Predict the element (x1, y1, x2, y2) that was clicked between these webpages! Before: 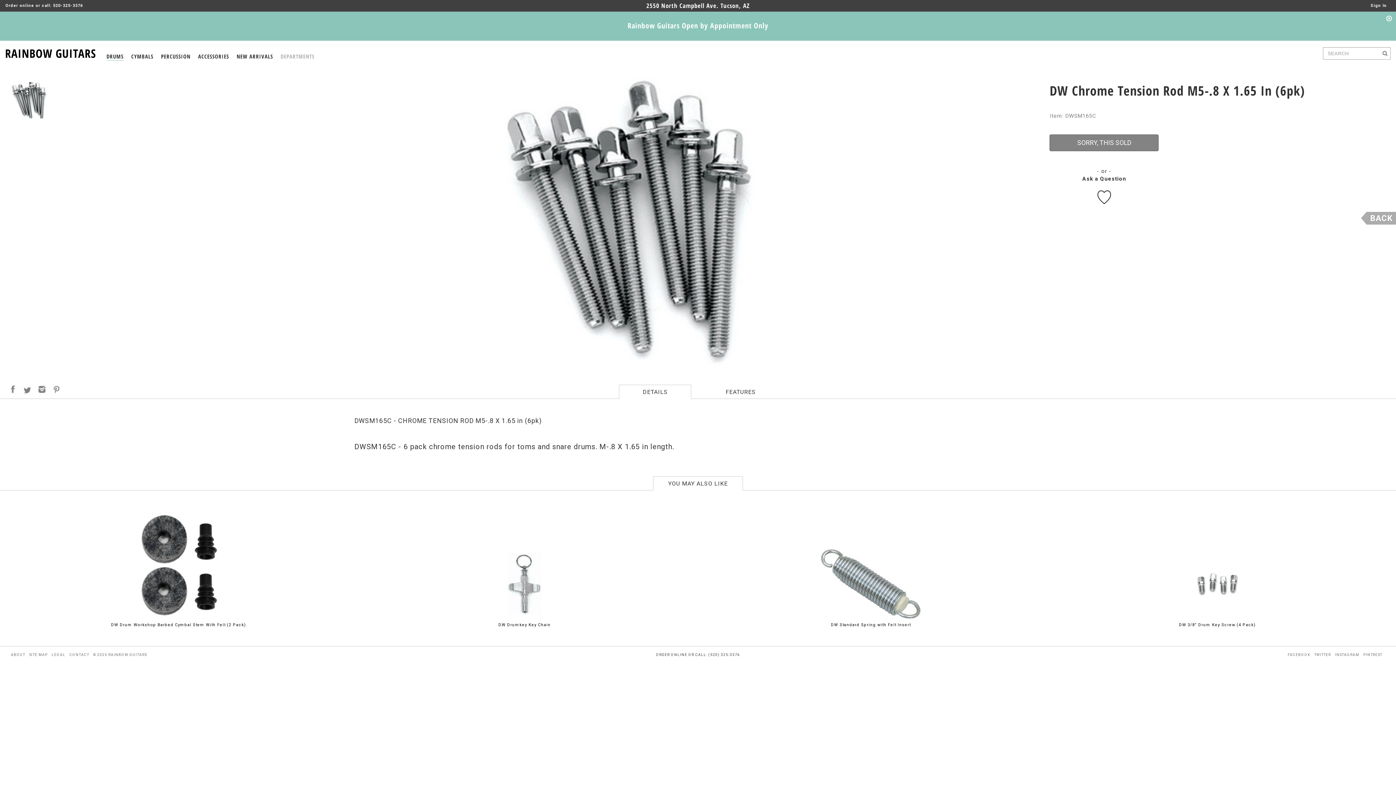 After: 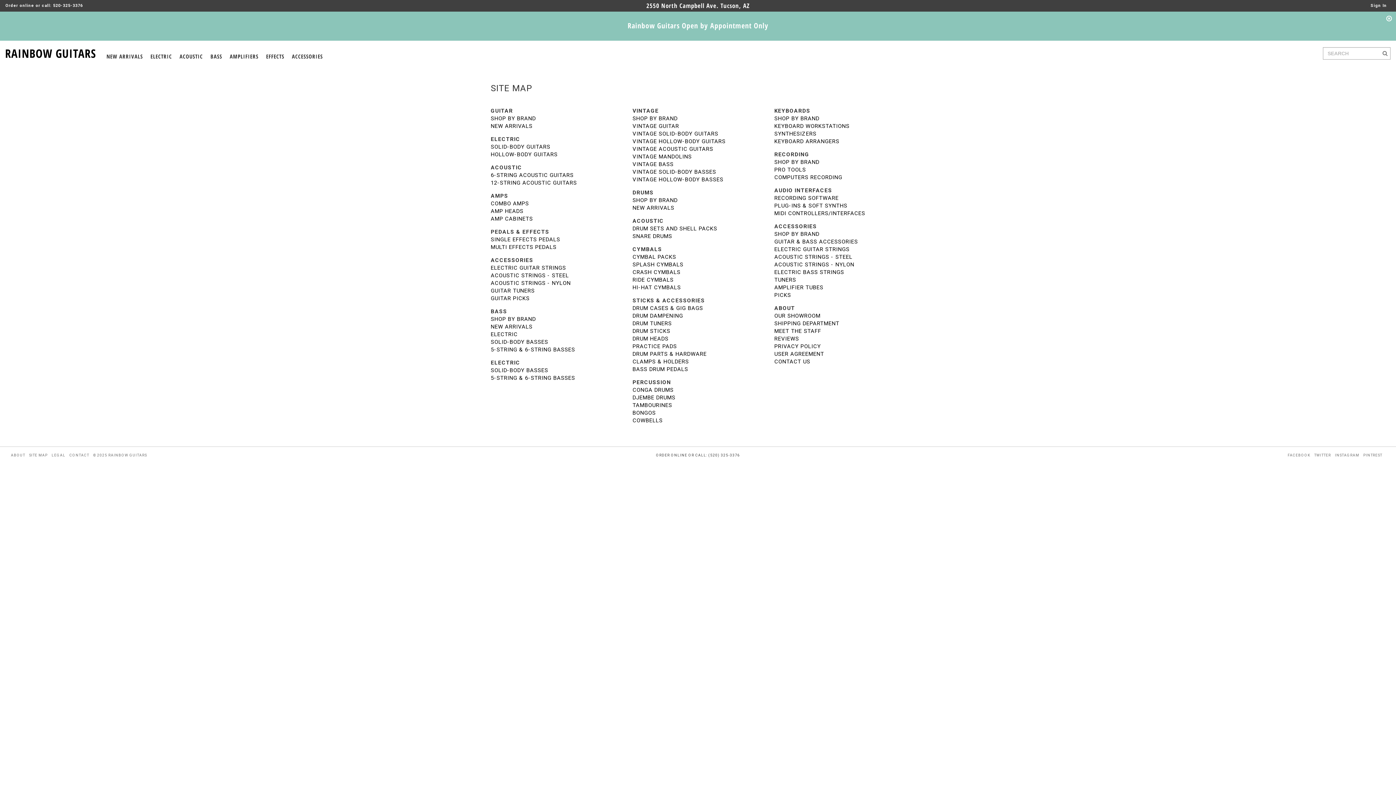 Action: bbox: (29, 650, 47, 660) label: SITE MAP